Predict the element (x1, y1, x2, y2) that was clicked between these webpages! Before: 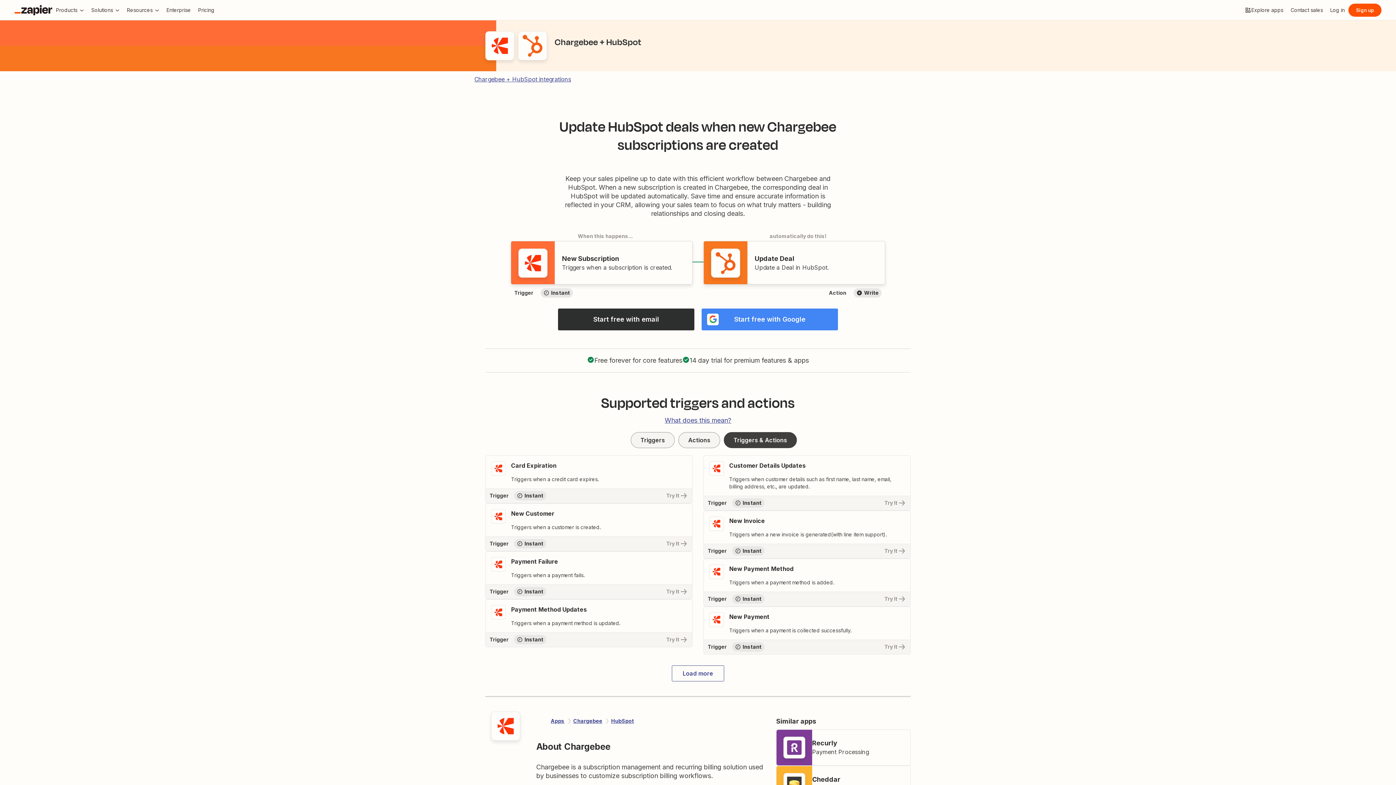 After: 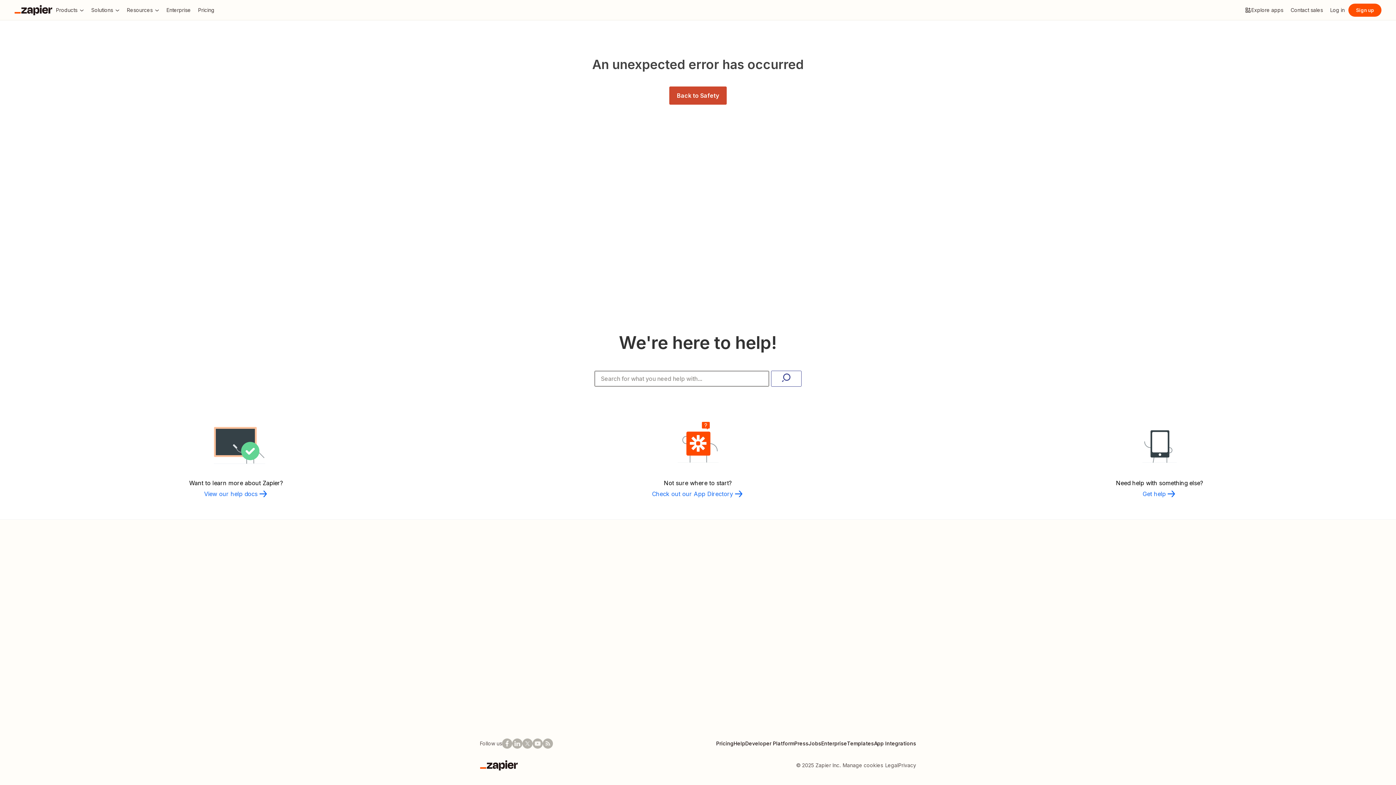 Action: label: Chargebee bbox: (573, 717, 602, 724)